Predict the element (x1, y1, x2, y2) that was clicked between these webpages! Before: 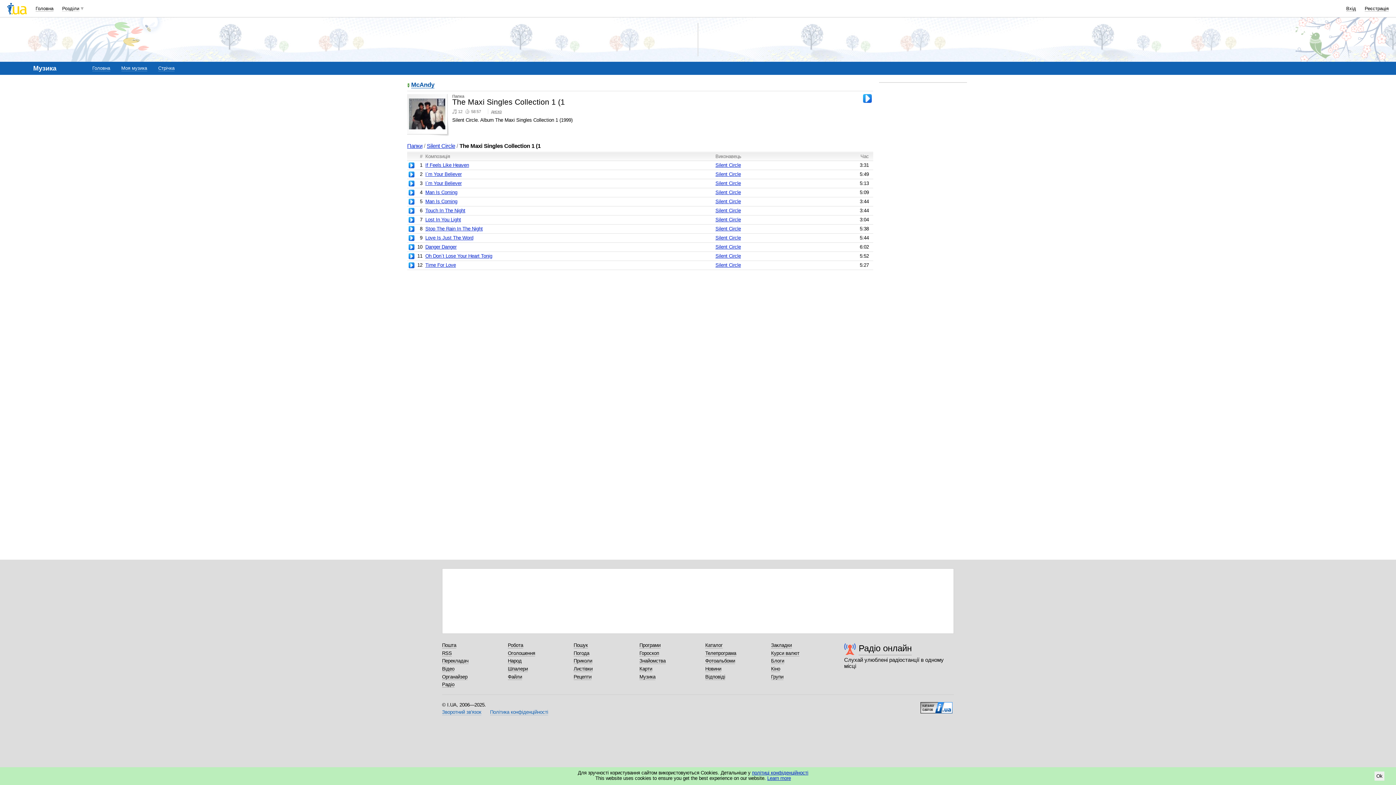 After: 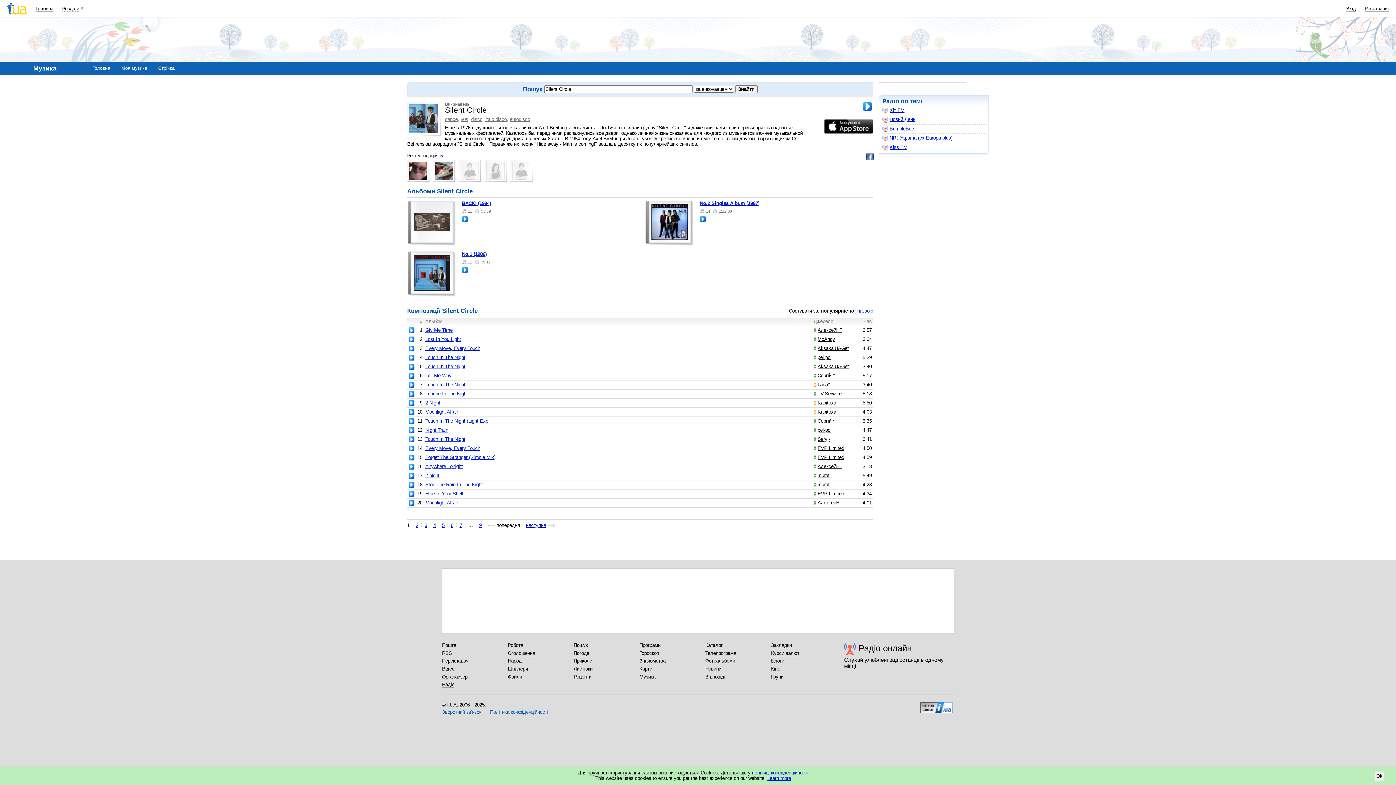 Action: label: Silent Circle bbox: (715, 189, 741, 195)